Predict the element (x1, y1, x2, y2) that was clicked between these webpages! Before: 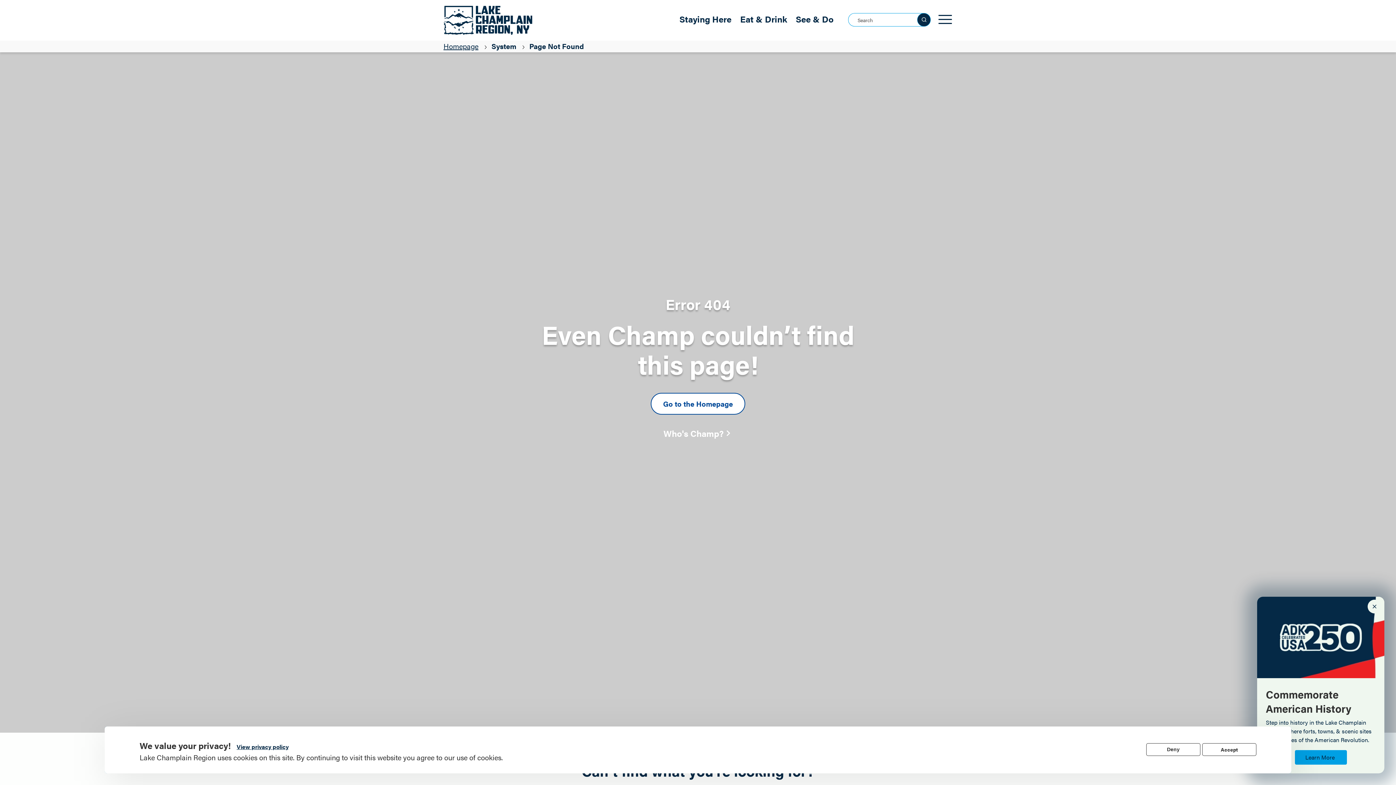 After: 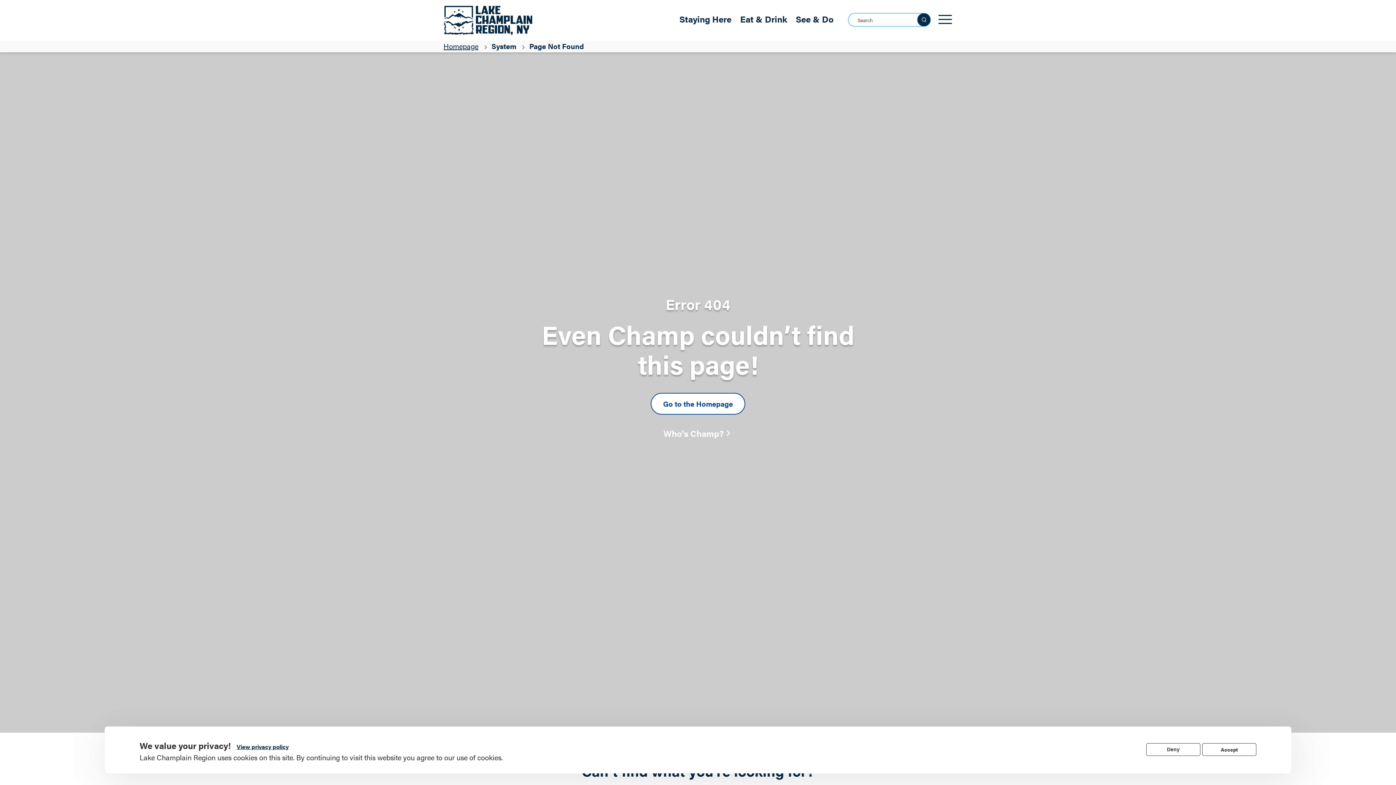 Action: bbox: (1368, 600, 1381, 613)